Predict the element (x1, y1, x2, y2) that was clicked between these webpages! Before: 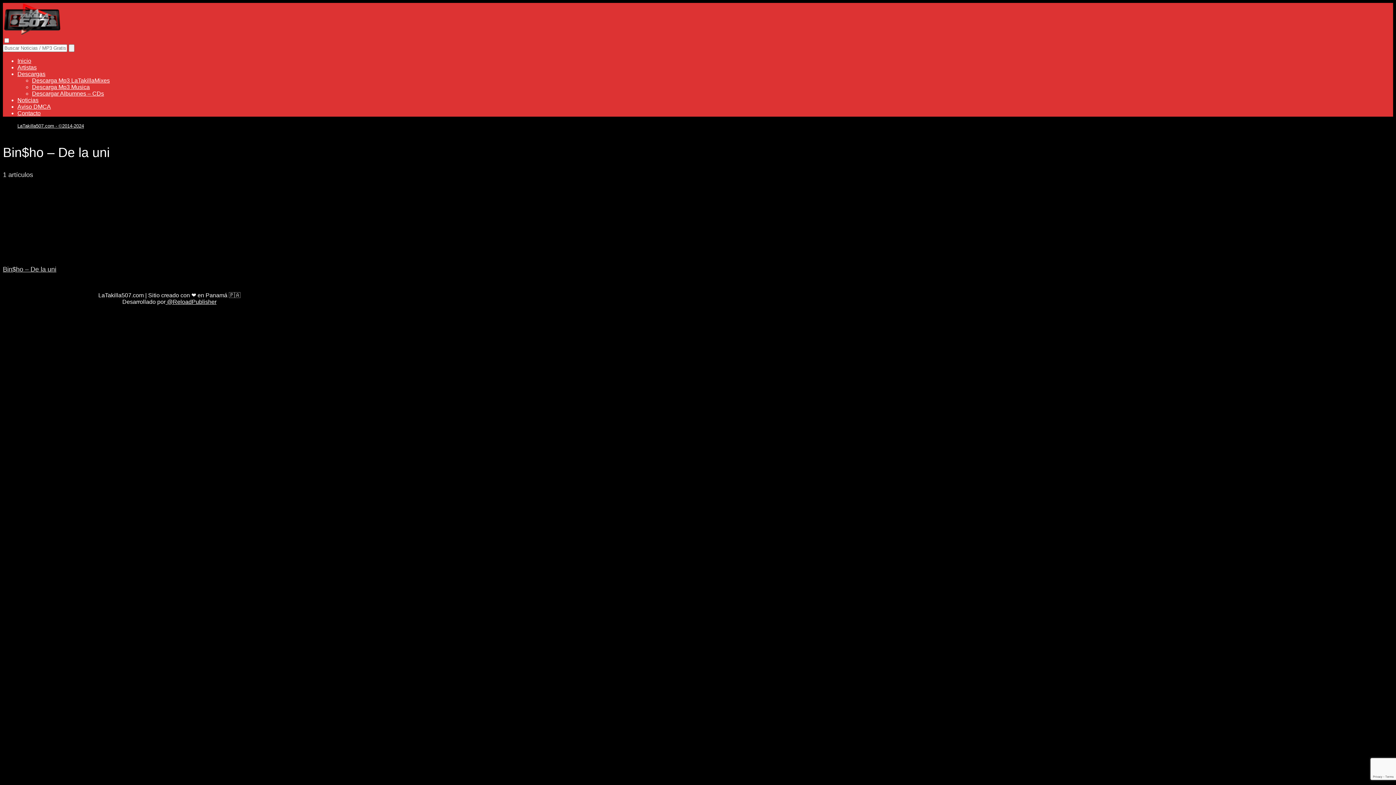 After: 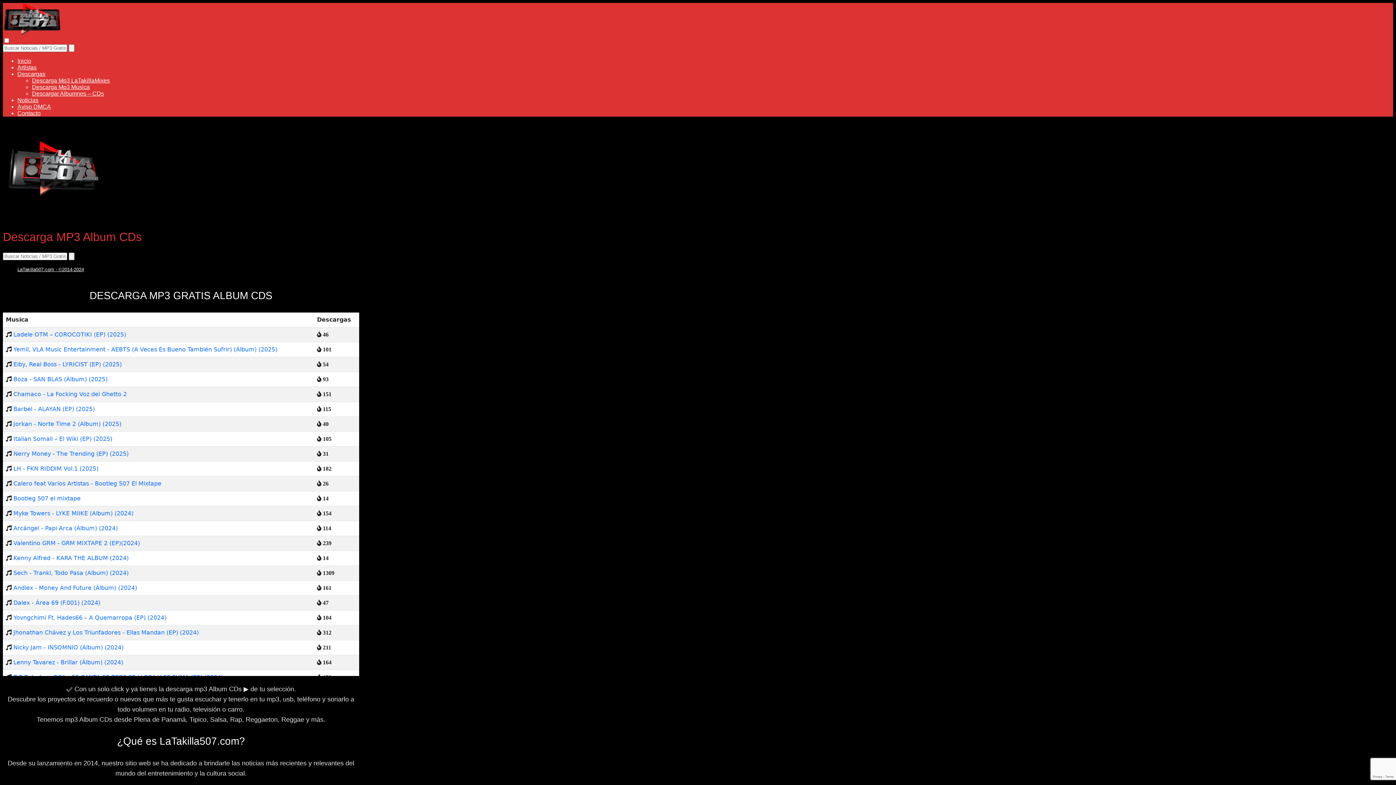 Action: bbox: (32, 90, 104, 96) label: Descargar Albumnes – CDs